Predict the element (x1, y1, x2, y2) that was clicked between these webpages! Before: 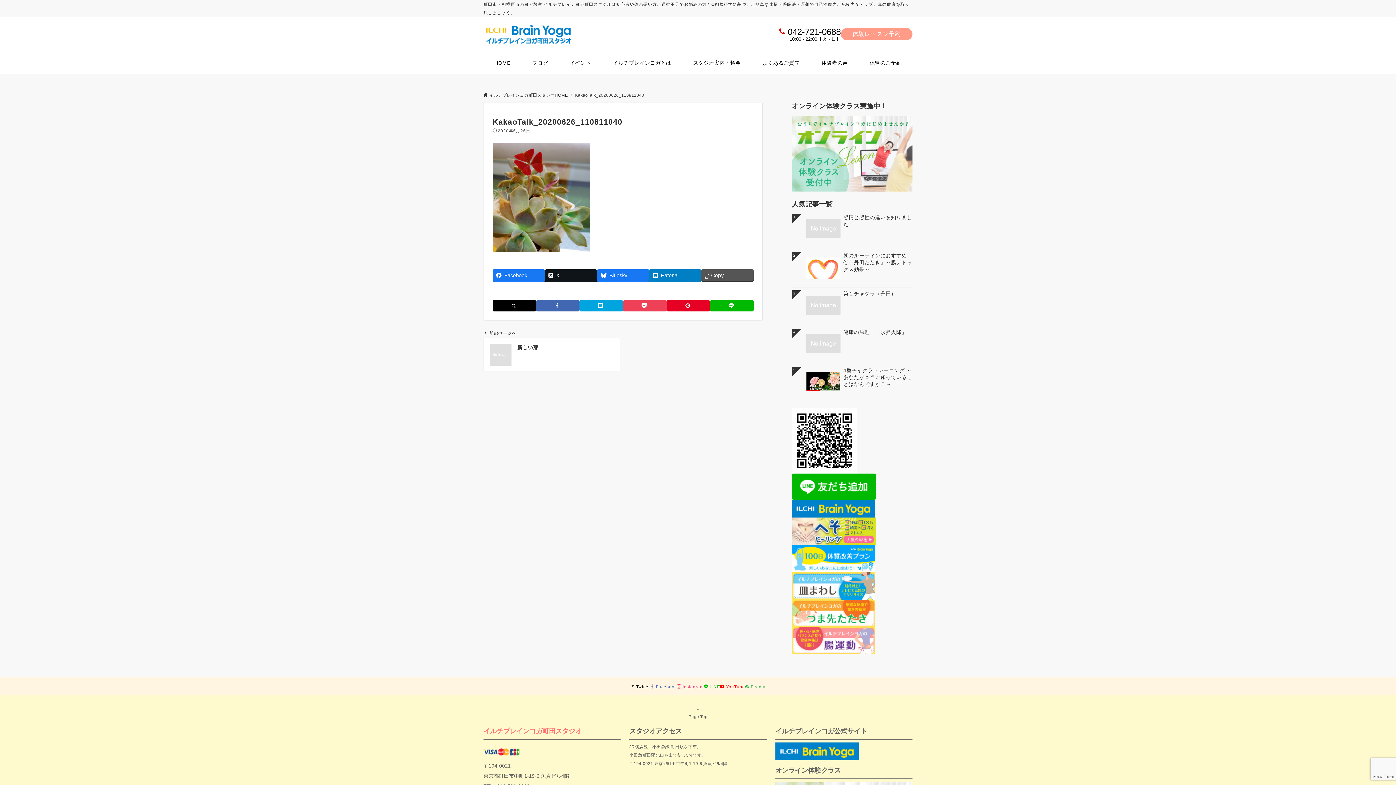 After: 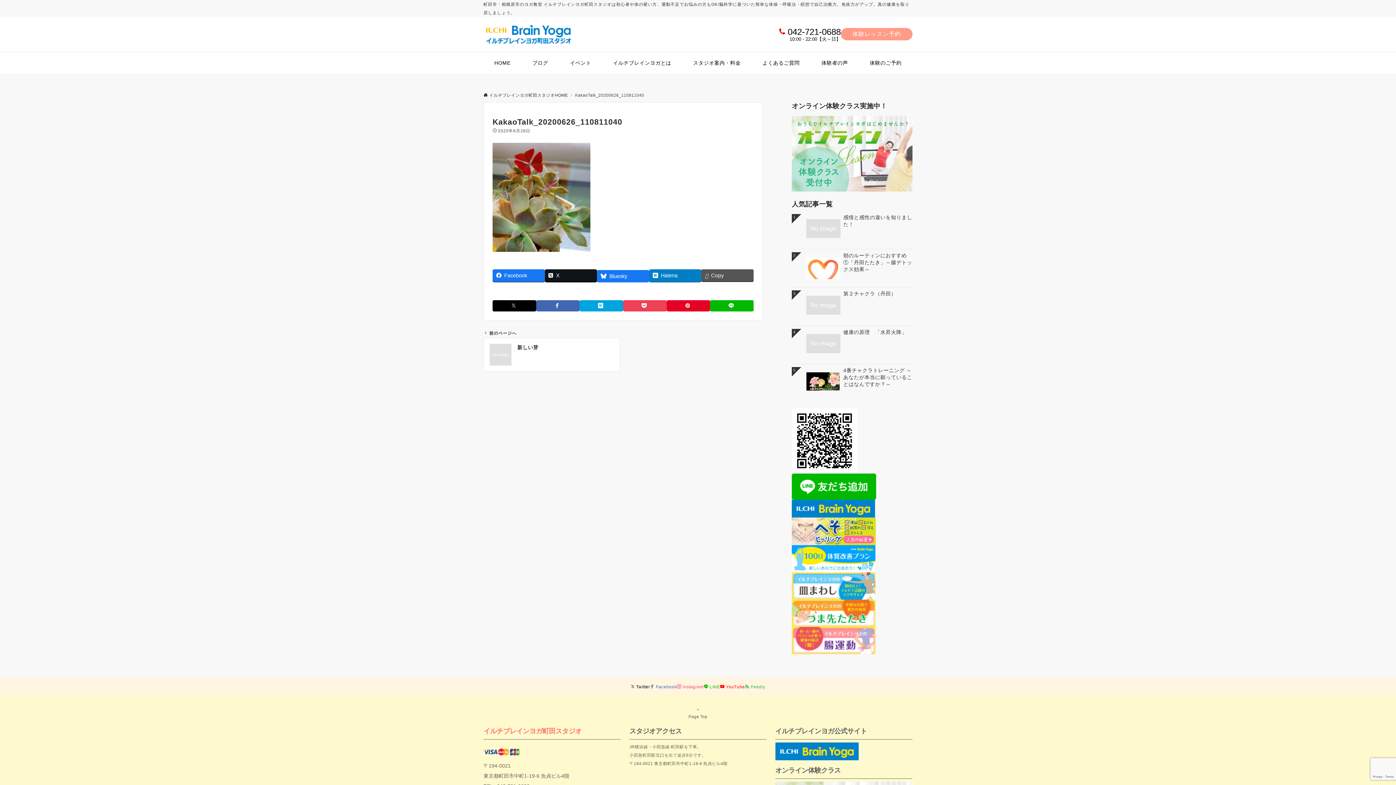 Action: bbox: (597, 269, 649, 281) label: Bluesky